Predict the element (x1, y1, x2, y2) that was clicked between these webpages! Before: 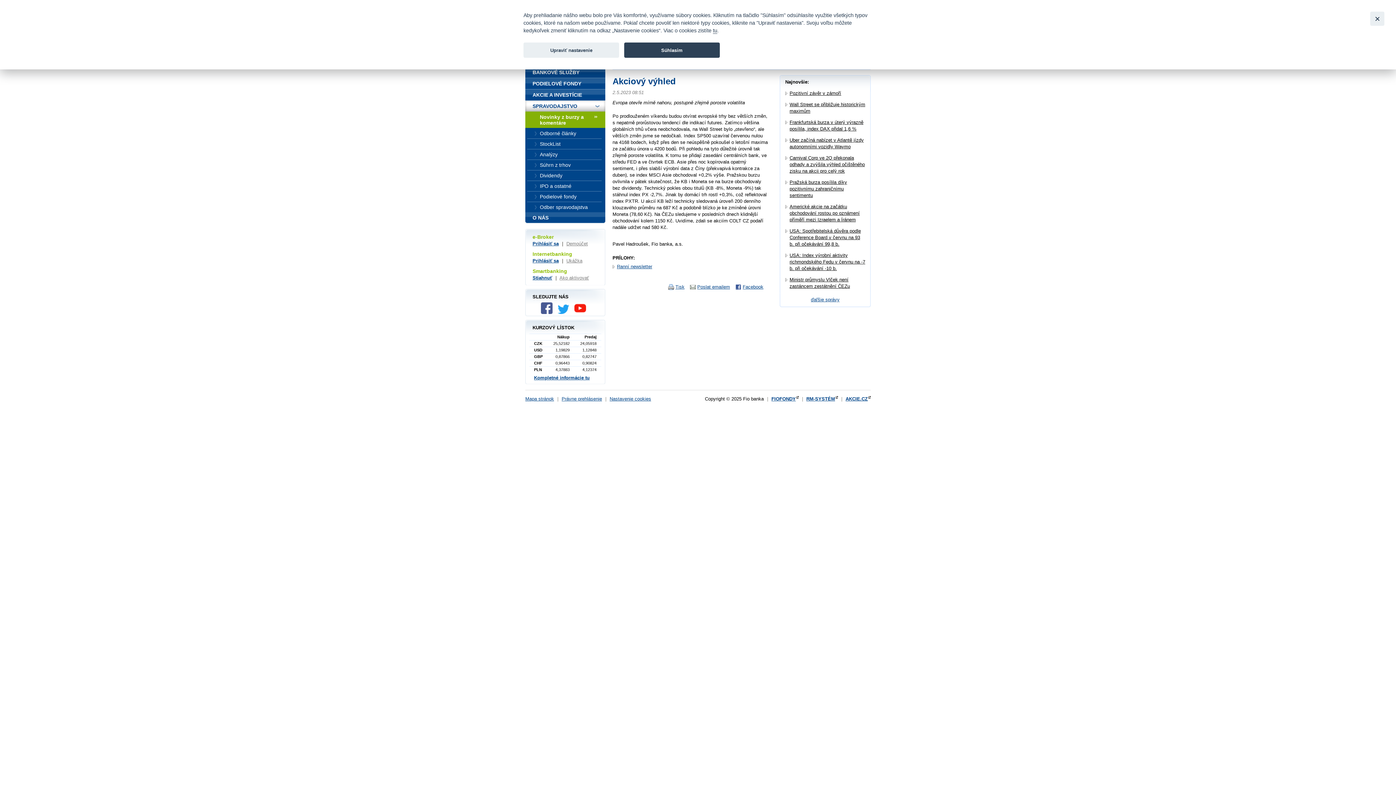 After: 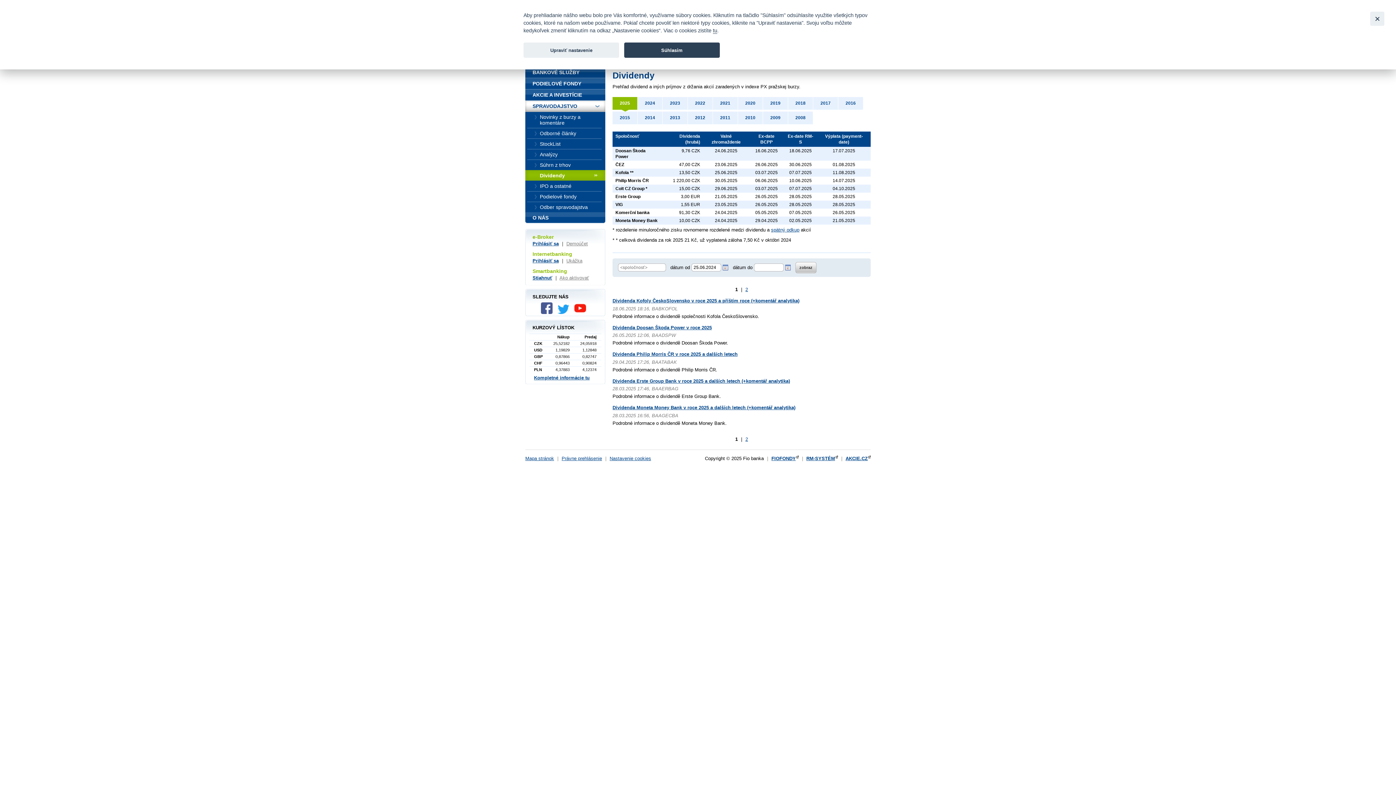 Action: bbox: (525, 170, 605, 181) label: Dividendy